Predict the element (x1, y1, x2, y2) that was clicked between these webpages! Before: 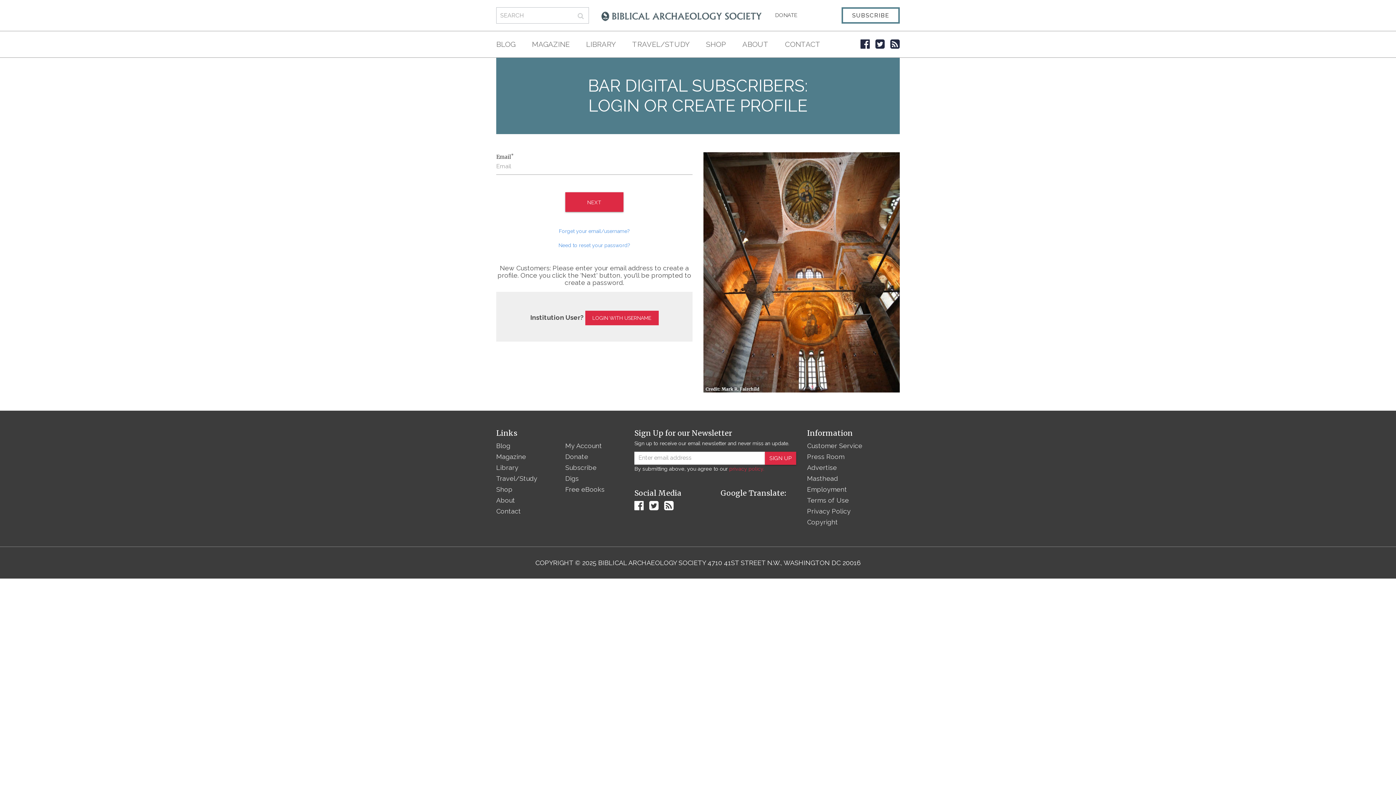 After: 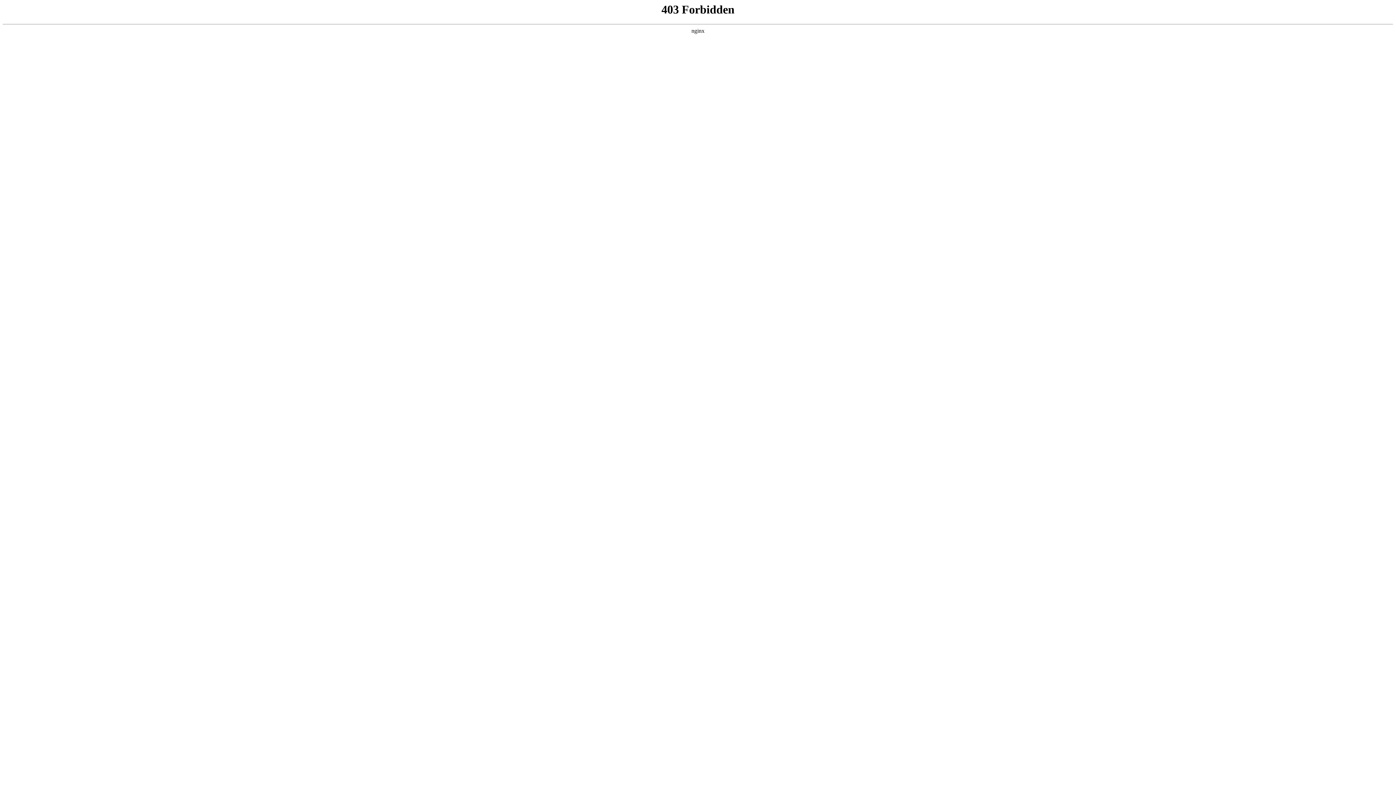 Action: bbox: (807, 452, 844, 460) label: Press Room